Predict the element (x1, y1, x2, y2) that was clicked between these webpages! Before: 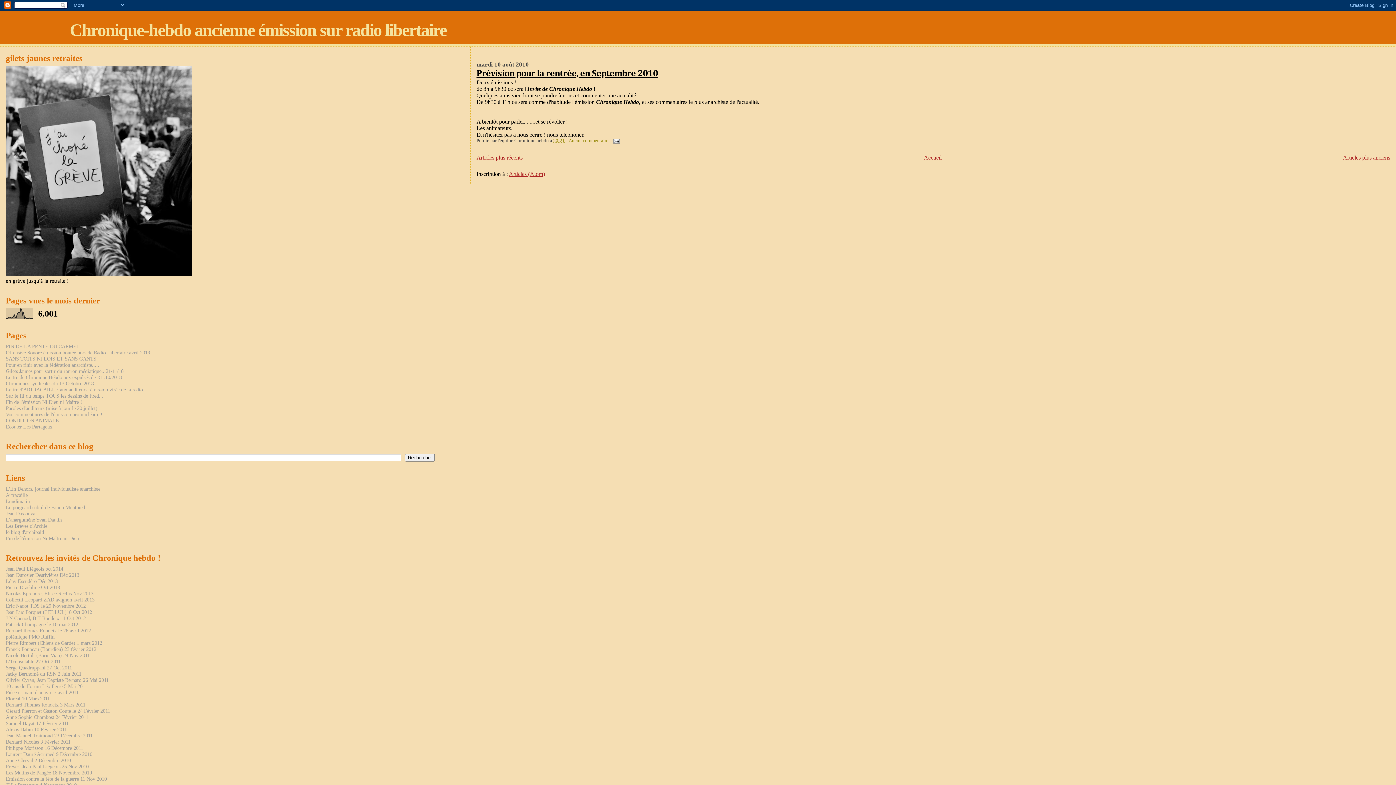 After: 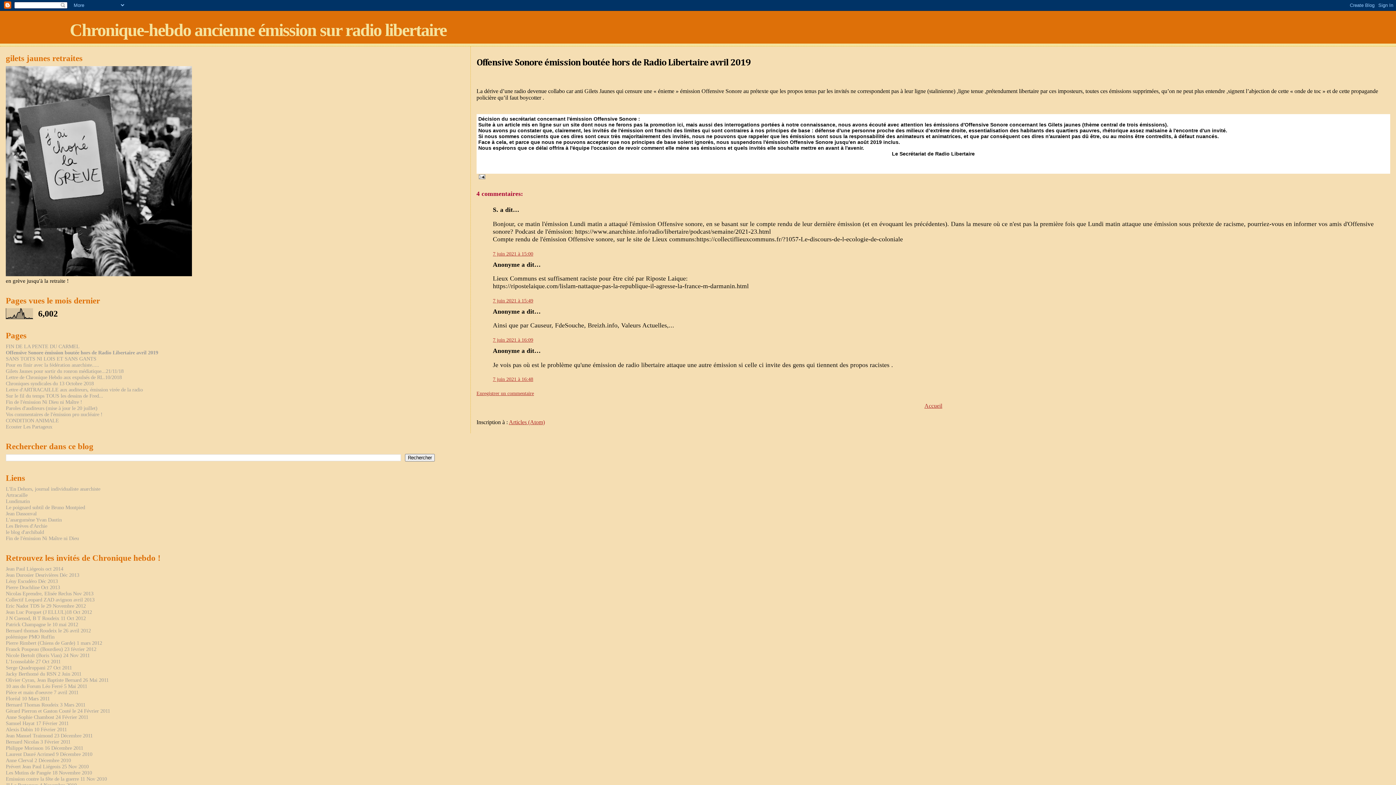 Action: bbox: (5, 349, 150, 355) label: Offensive Sonore émission boutée hors de Radio Libertaire avril 2019